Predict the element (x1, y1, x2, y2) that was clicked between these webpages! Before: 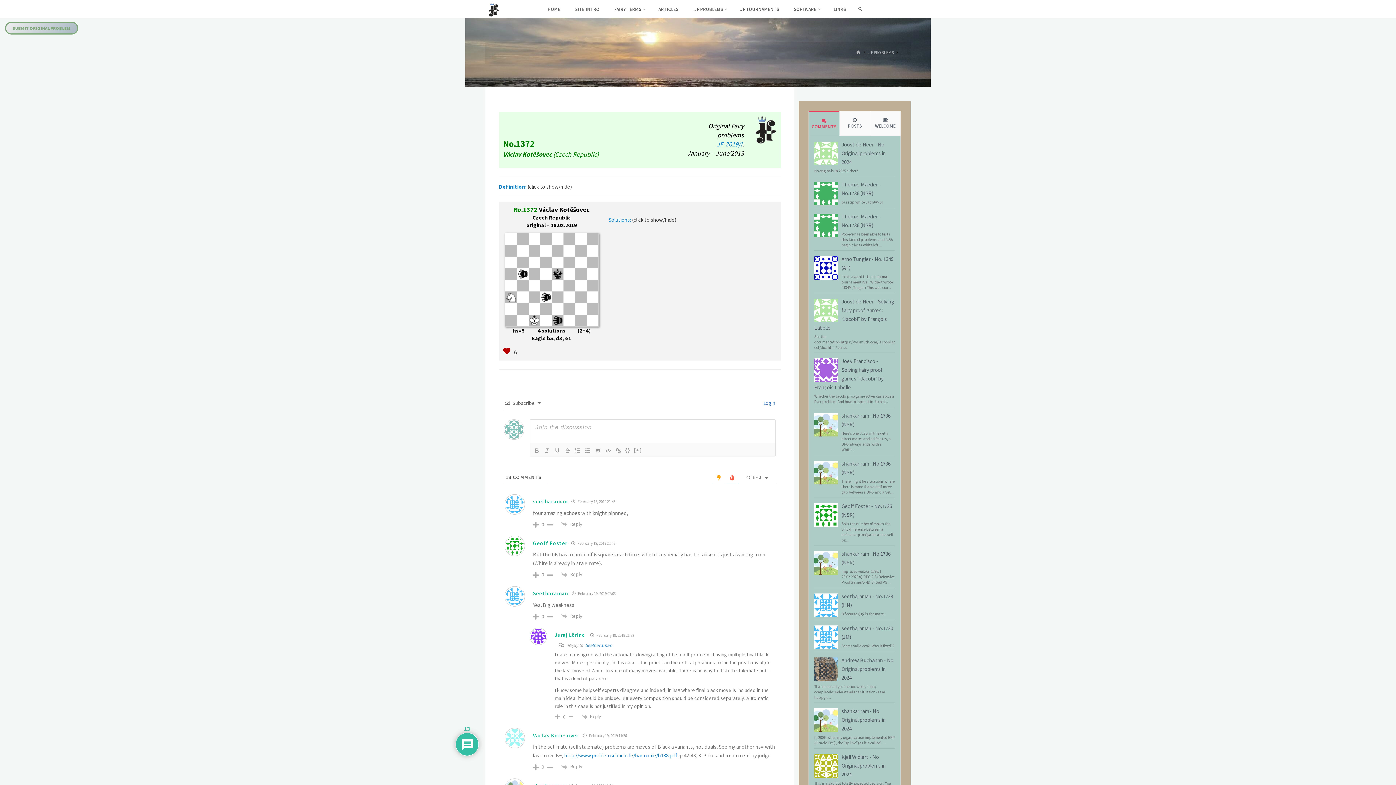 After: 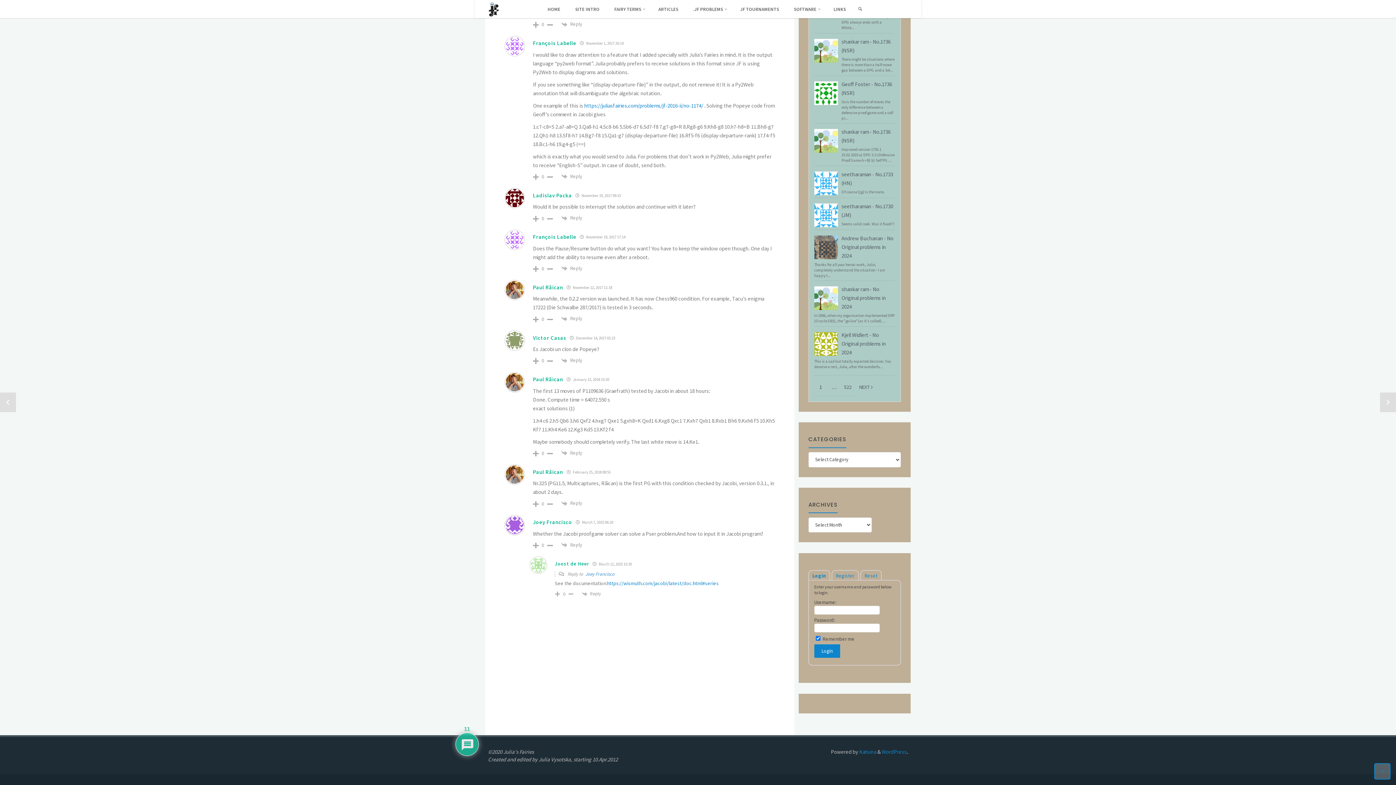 Action: bbox: (814, 307, 838, 313)